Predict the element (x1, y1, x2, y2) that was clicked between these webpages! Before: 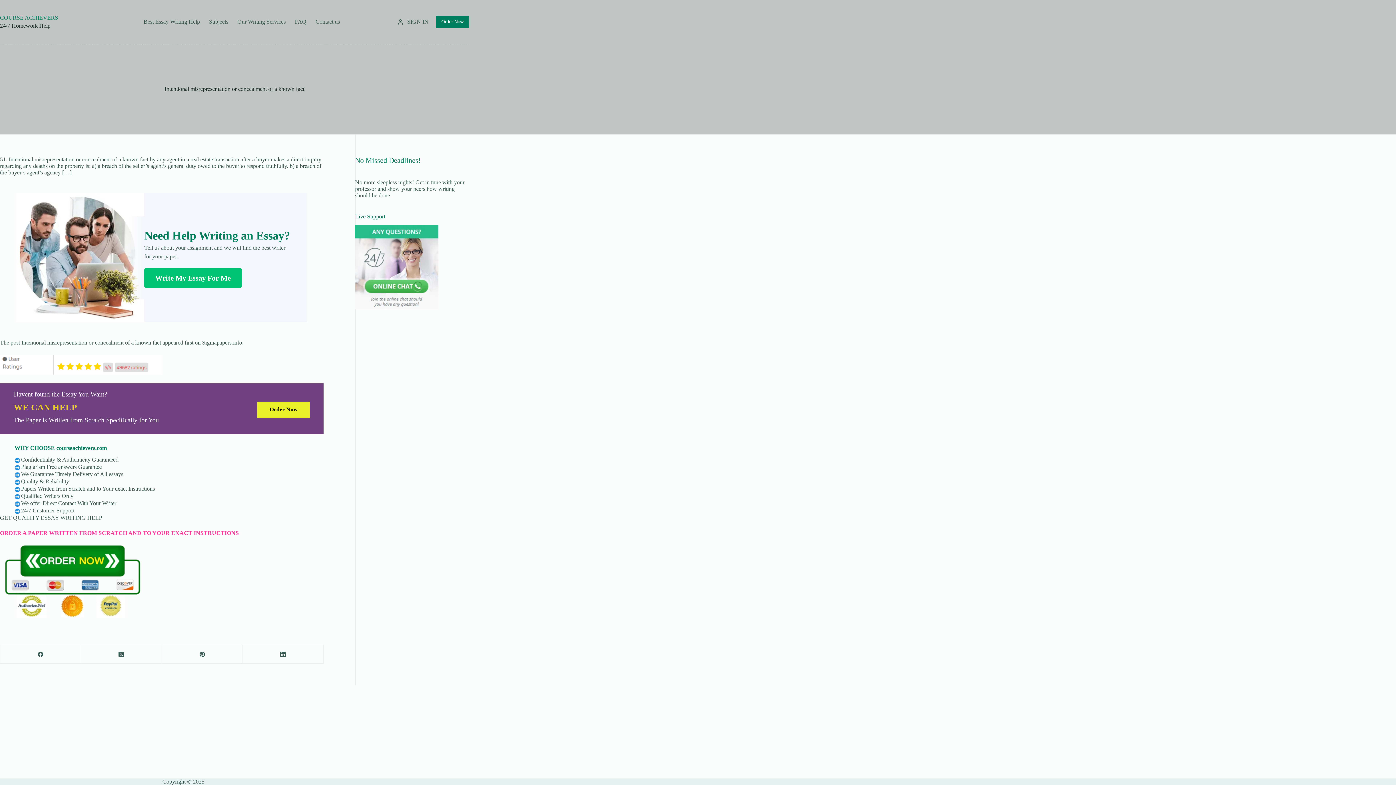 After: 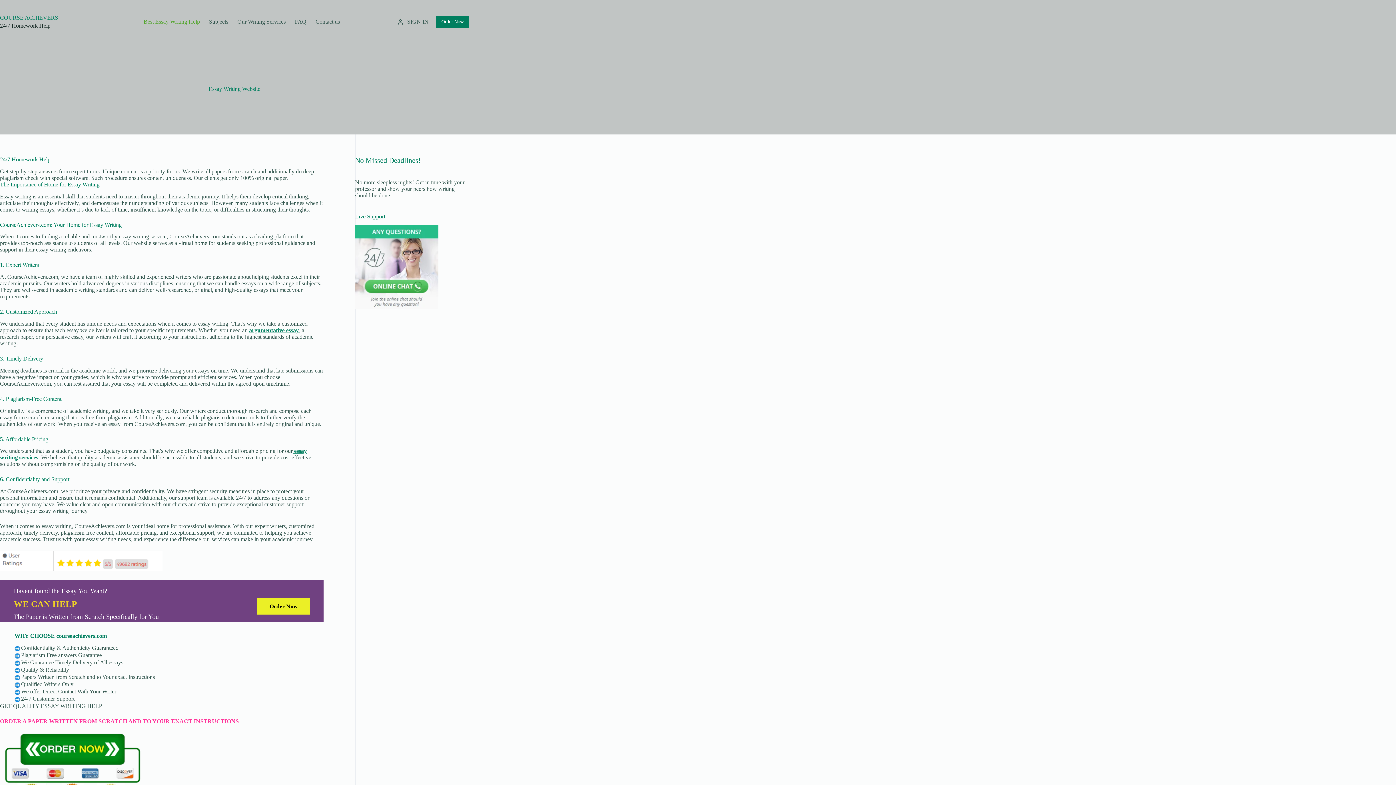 Action: bbox: (0, 14, 58, 20) label: COURSE ACHIEVERS